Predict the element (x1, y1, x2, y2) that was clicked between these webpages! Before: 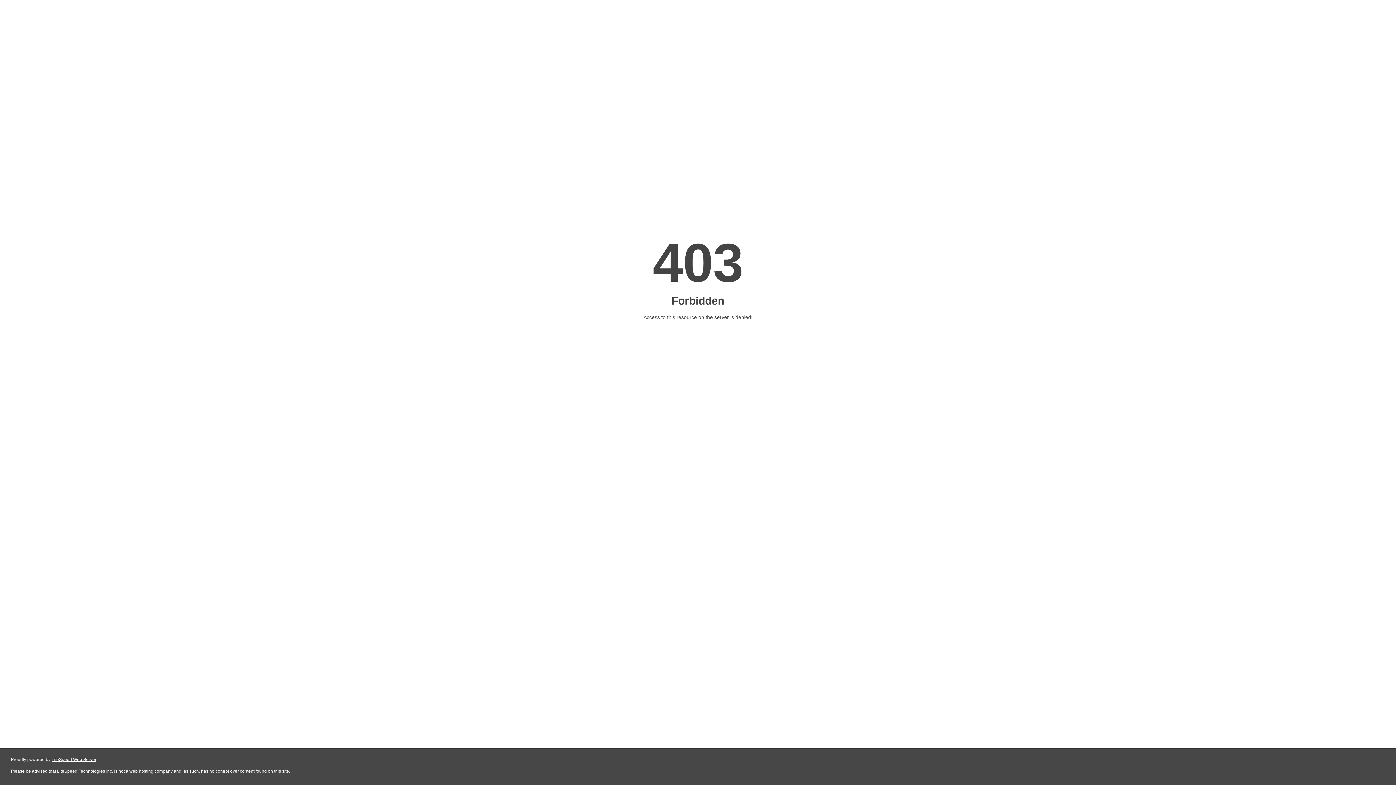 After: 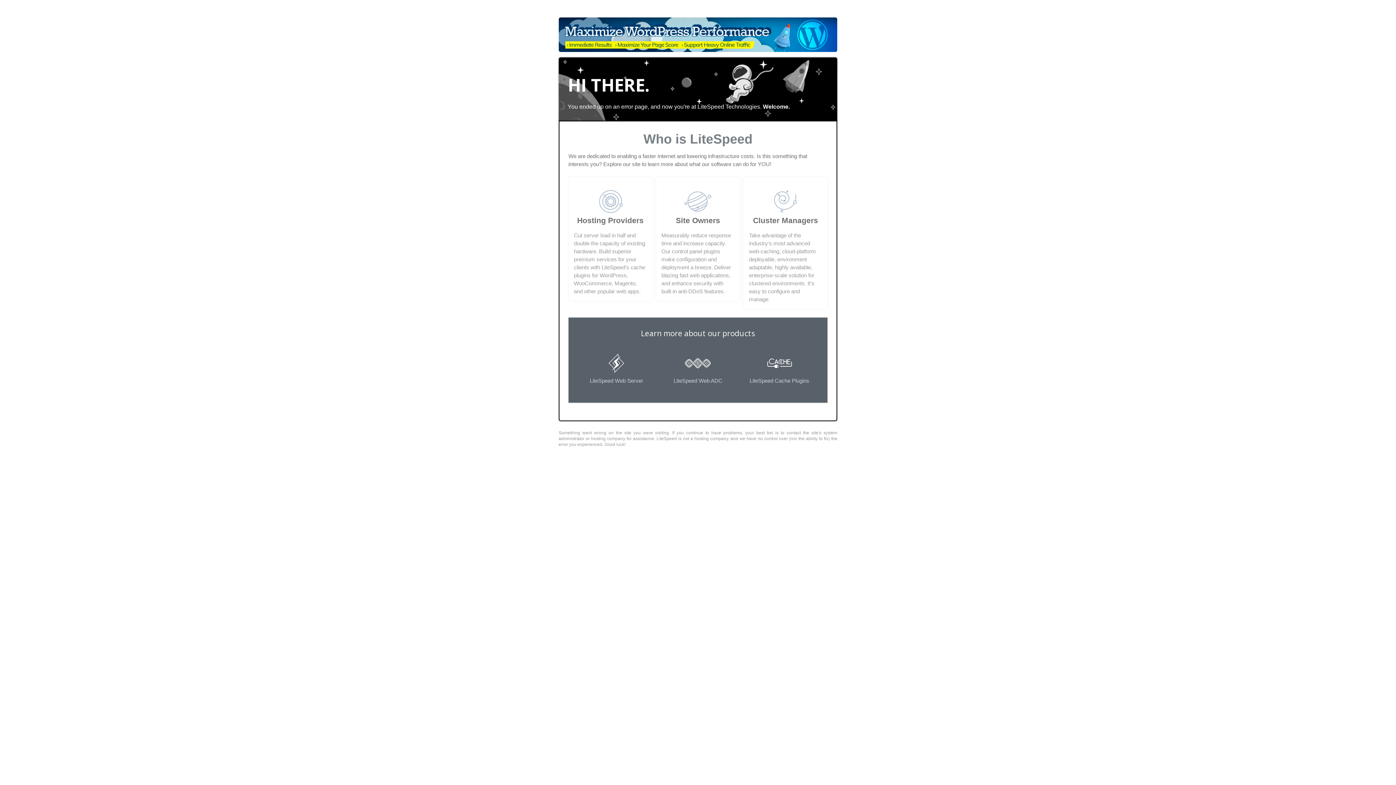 Action: bbox: (51, 757, 96, 762) label: LiteSpeed Web Server